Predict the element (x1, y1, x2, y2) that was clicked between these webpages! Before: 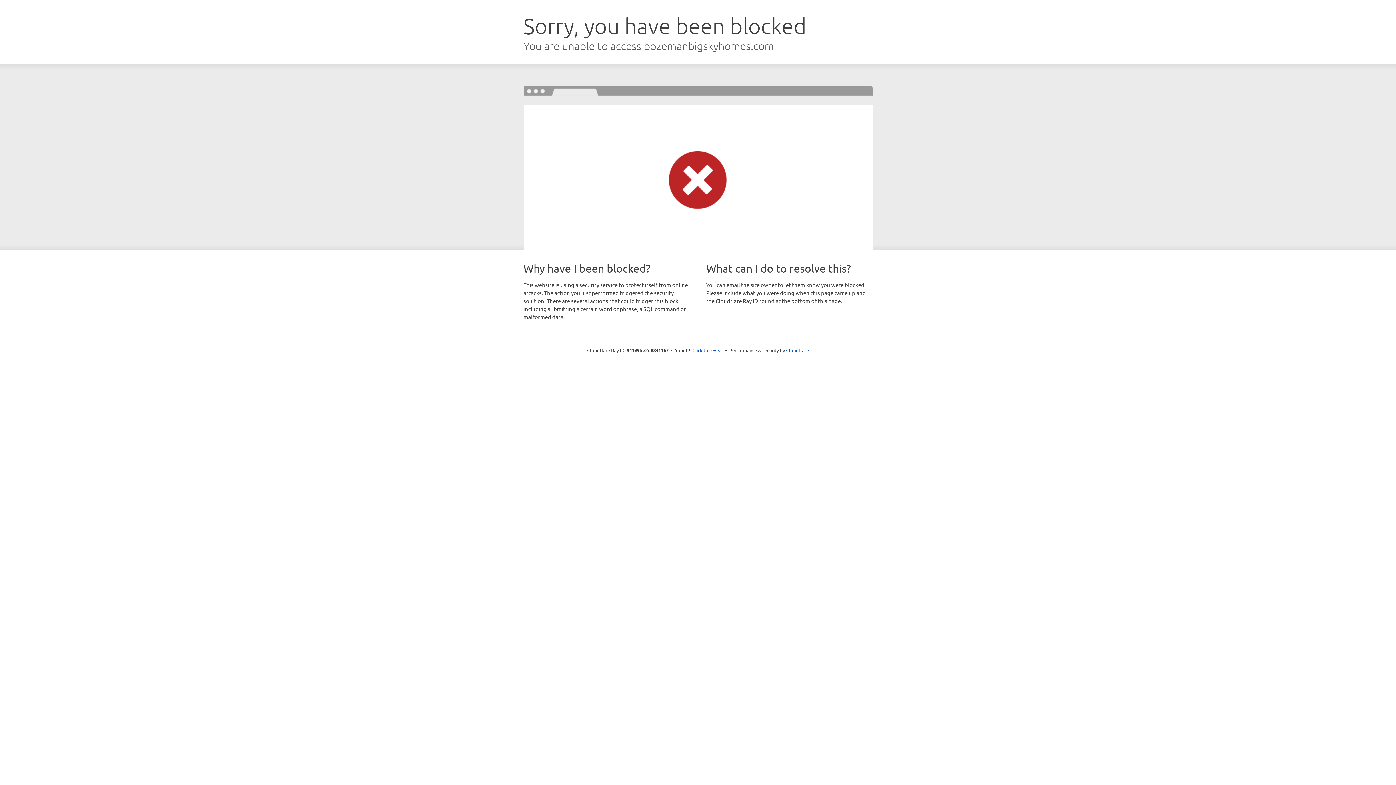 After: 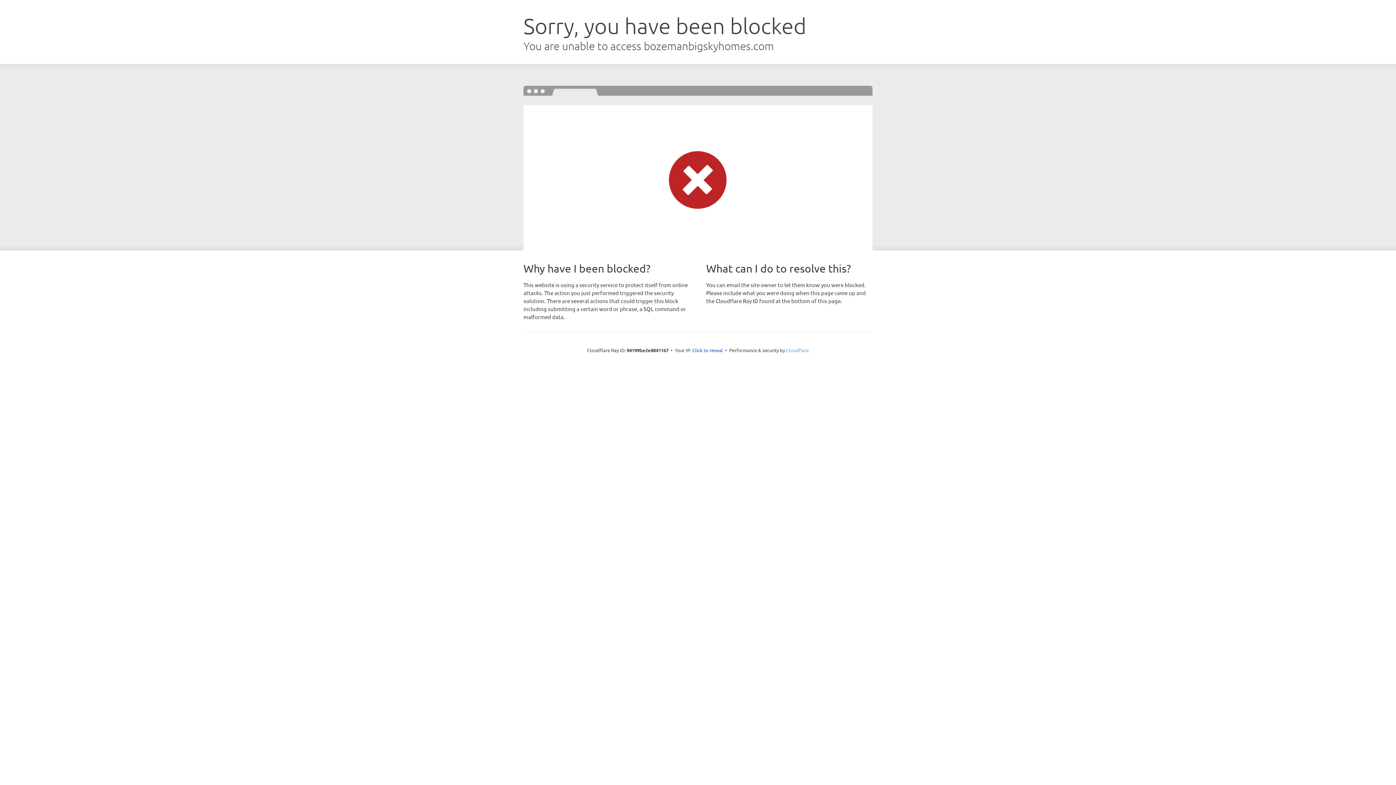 Action: label: Cloudflare bbox: (786, 347, 809, 353)